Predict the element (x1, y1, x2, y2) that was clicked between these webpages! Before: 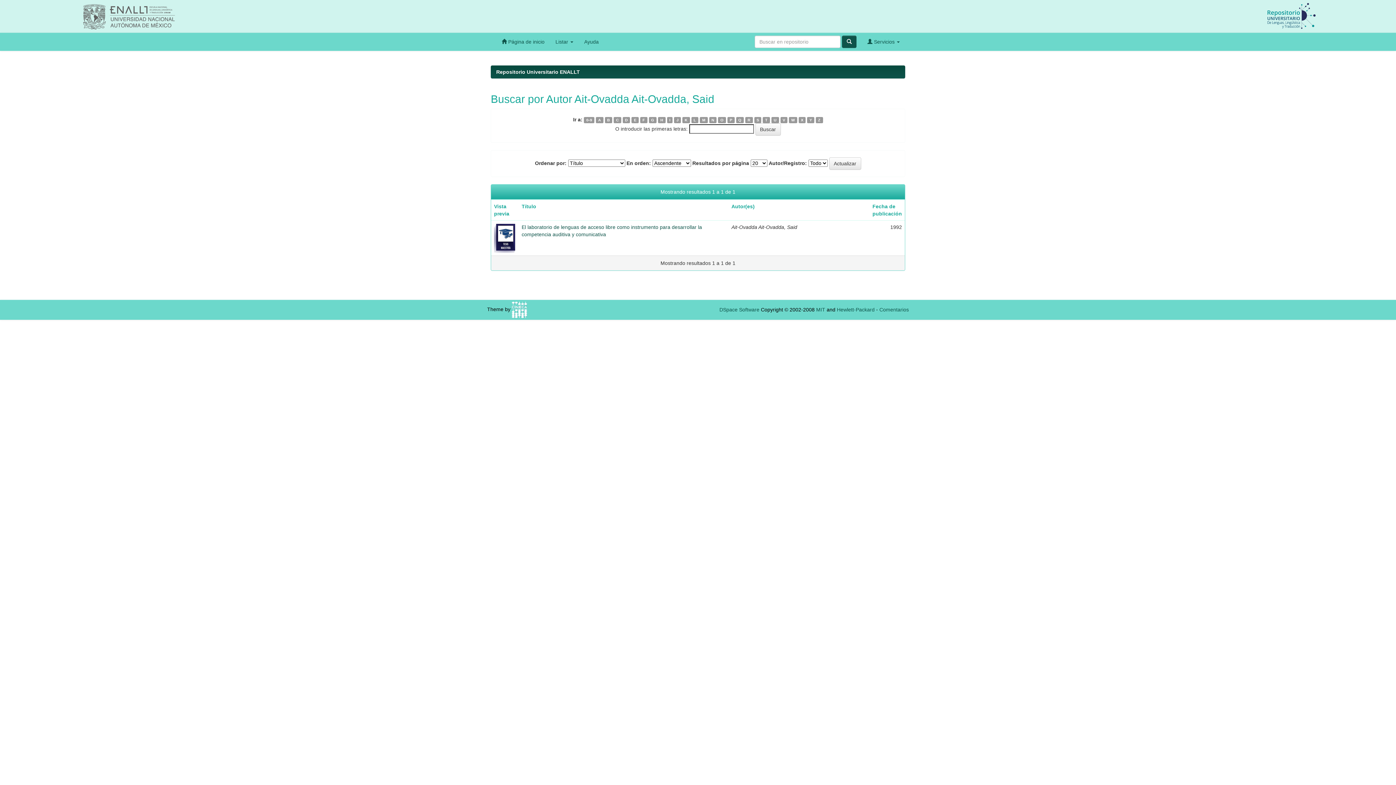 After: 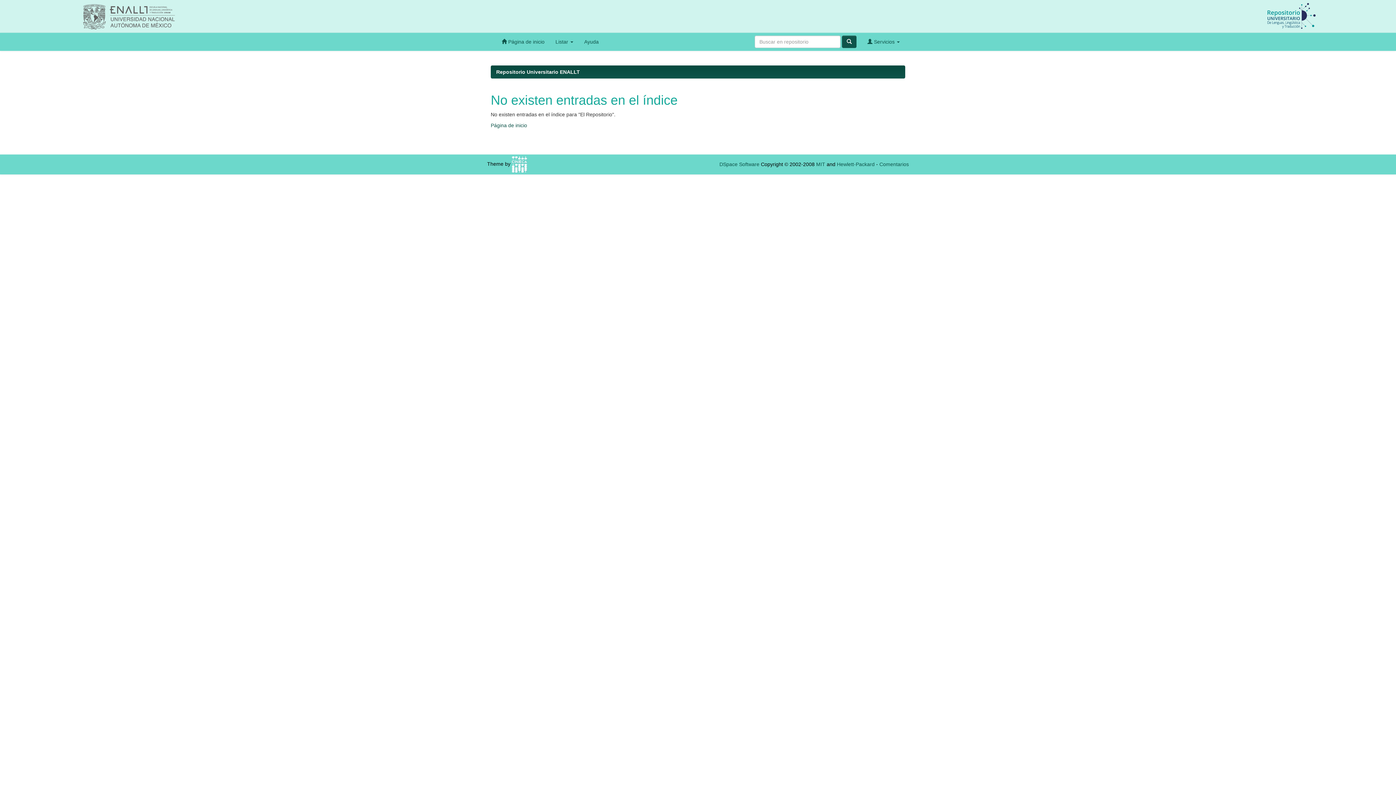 Action: label: H bbox: (658, 117, 665, 123)